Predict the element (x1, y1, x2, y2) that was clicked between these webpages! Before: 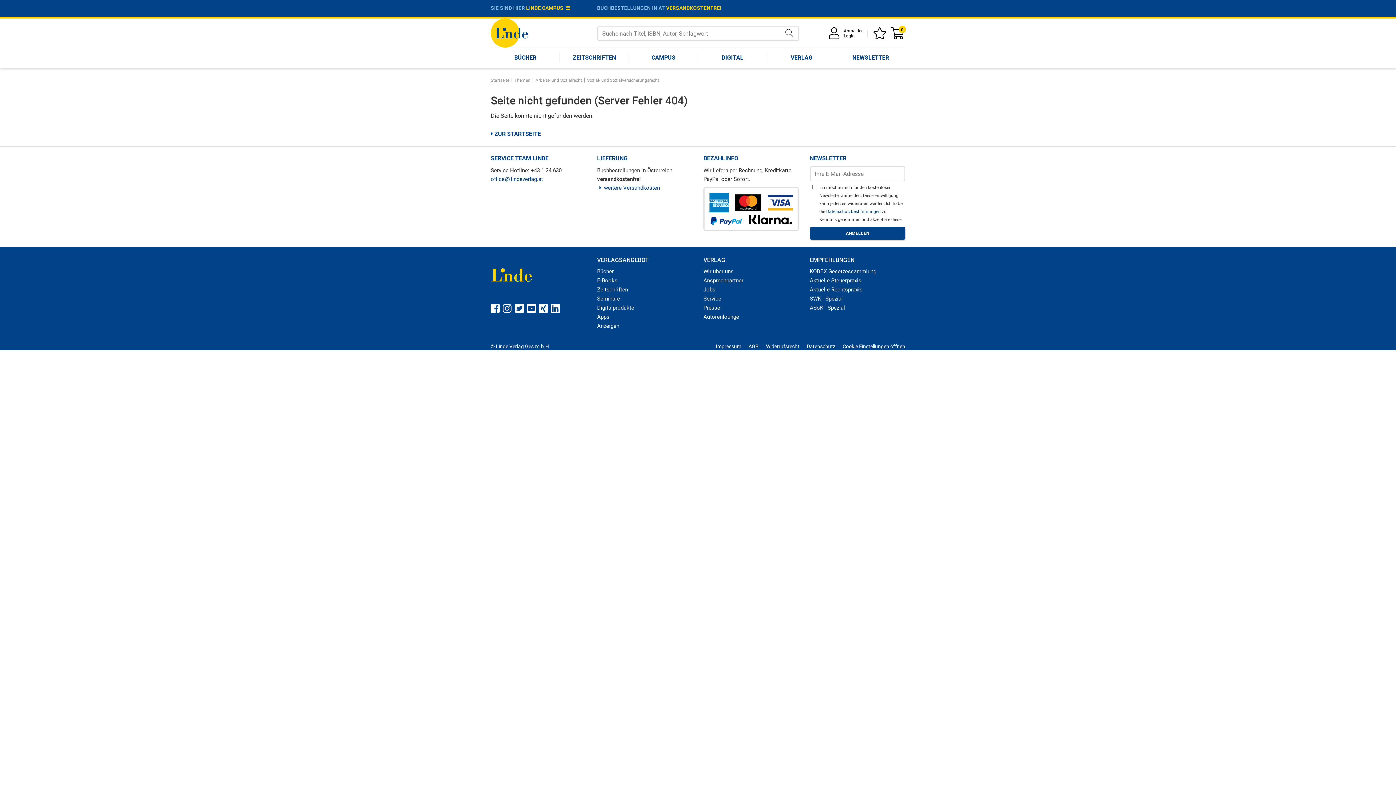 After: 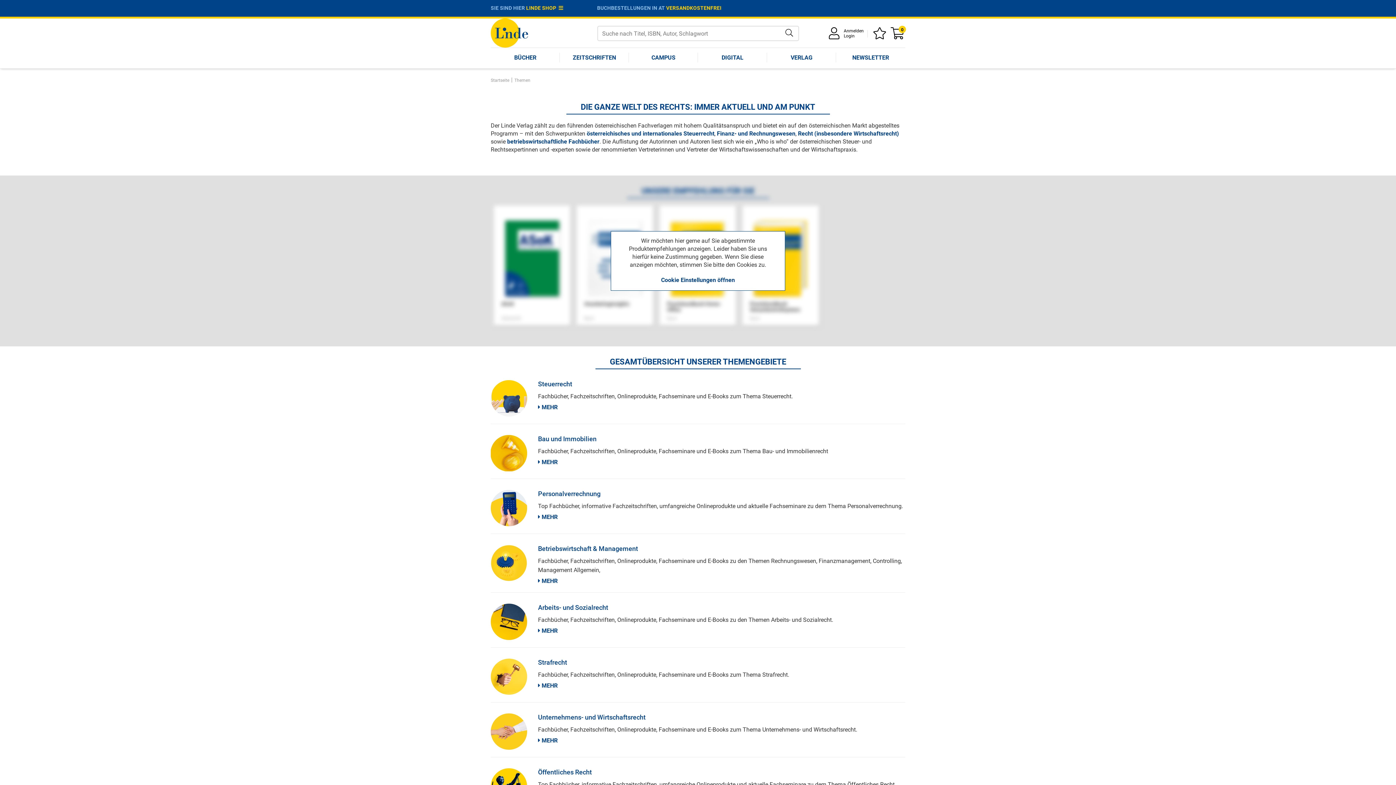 Action: label: Themen bbox: (514, 77, 530, 82)